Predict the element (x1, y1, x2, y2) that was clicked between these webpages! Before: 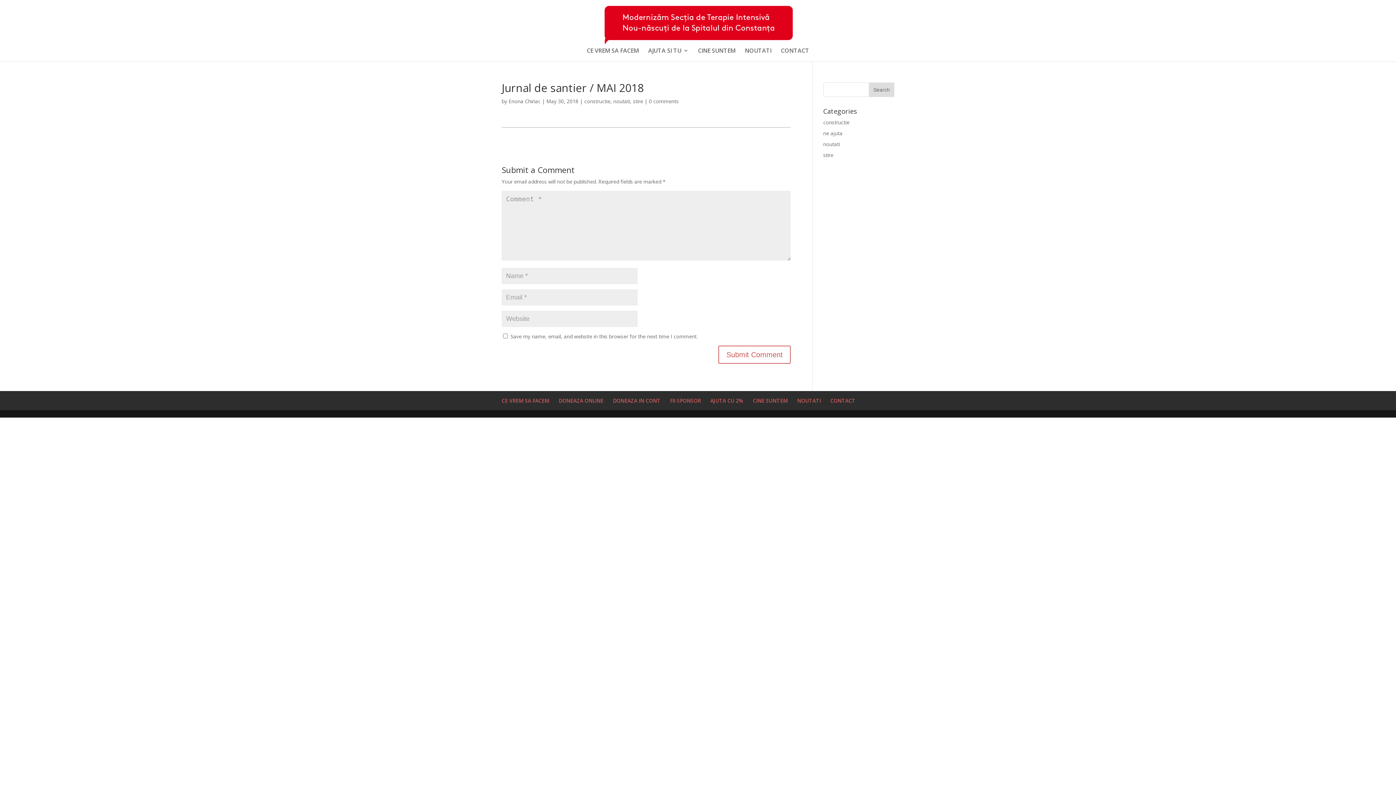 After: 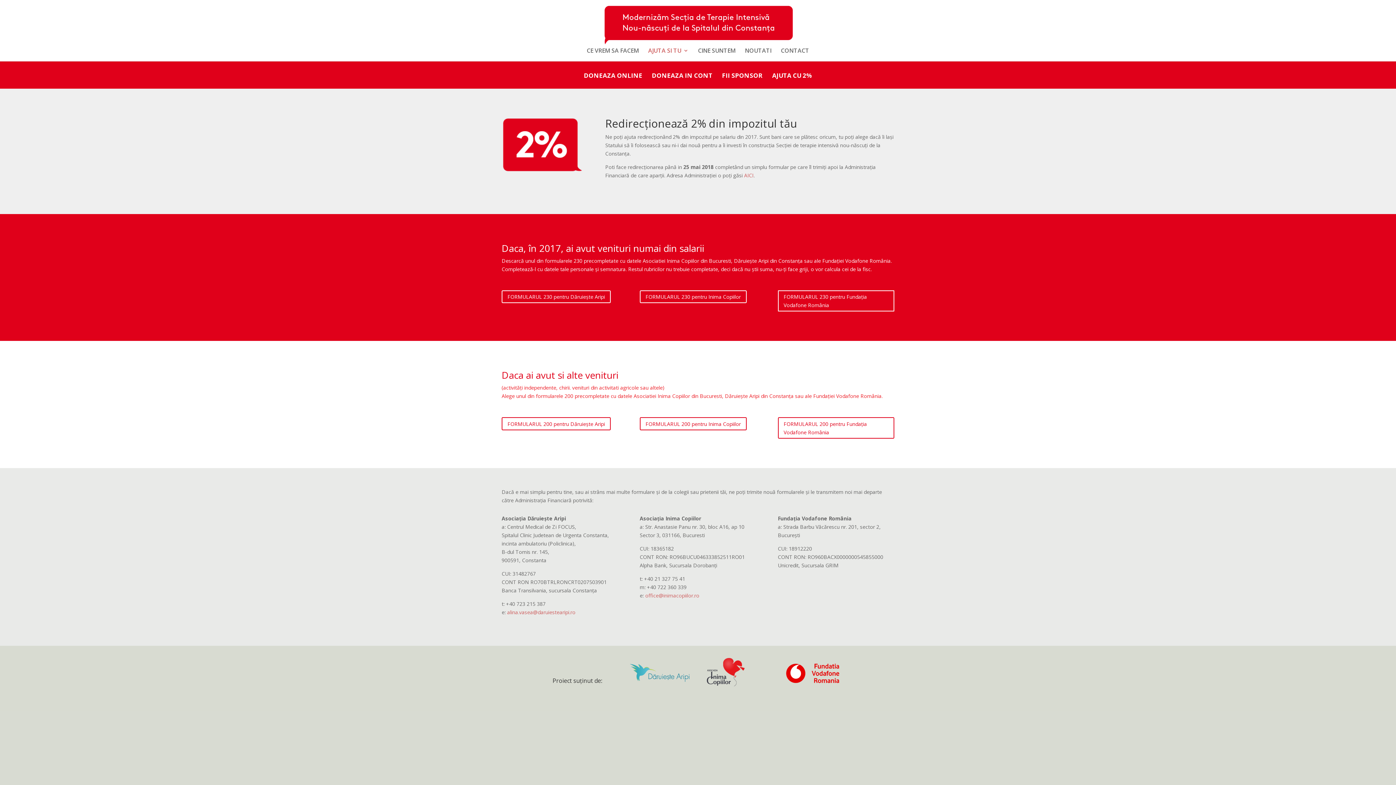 Action: label: AJUTA CU 2% bbox: (710, 397, 743, 404)